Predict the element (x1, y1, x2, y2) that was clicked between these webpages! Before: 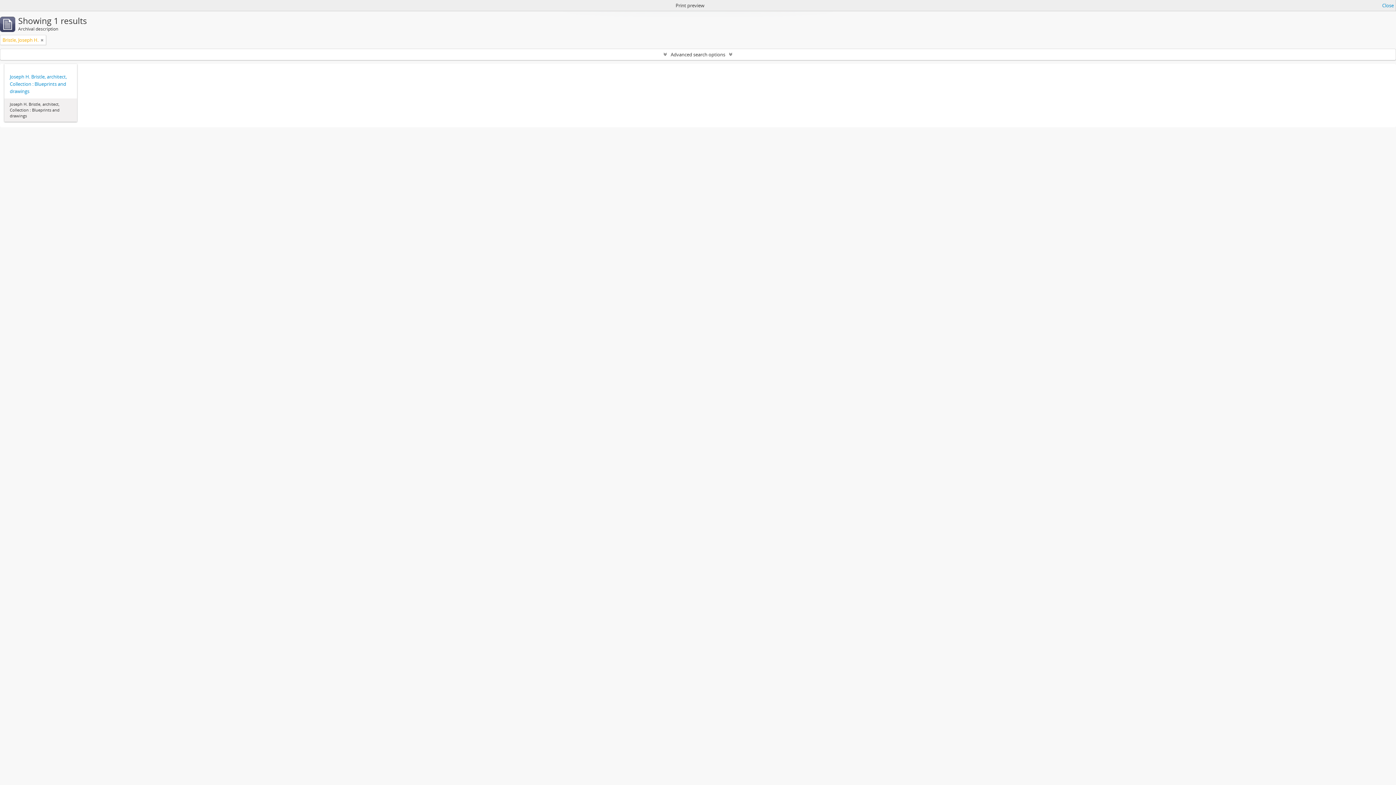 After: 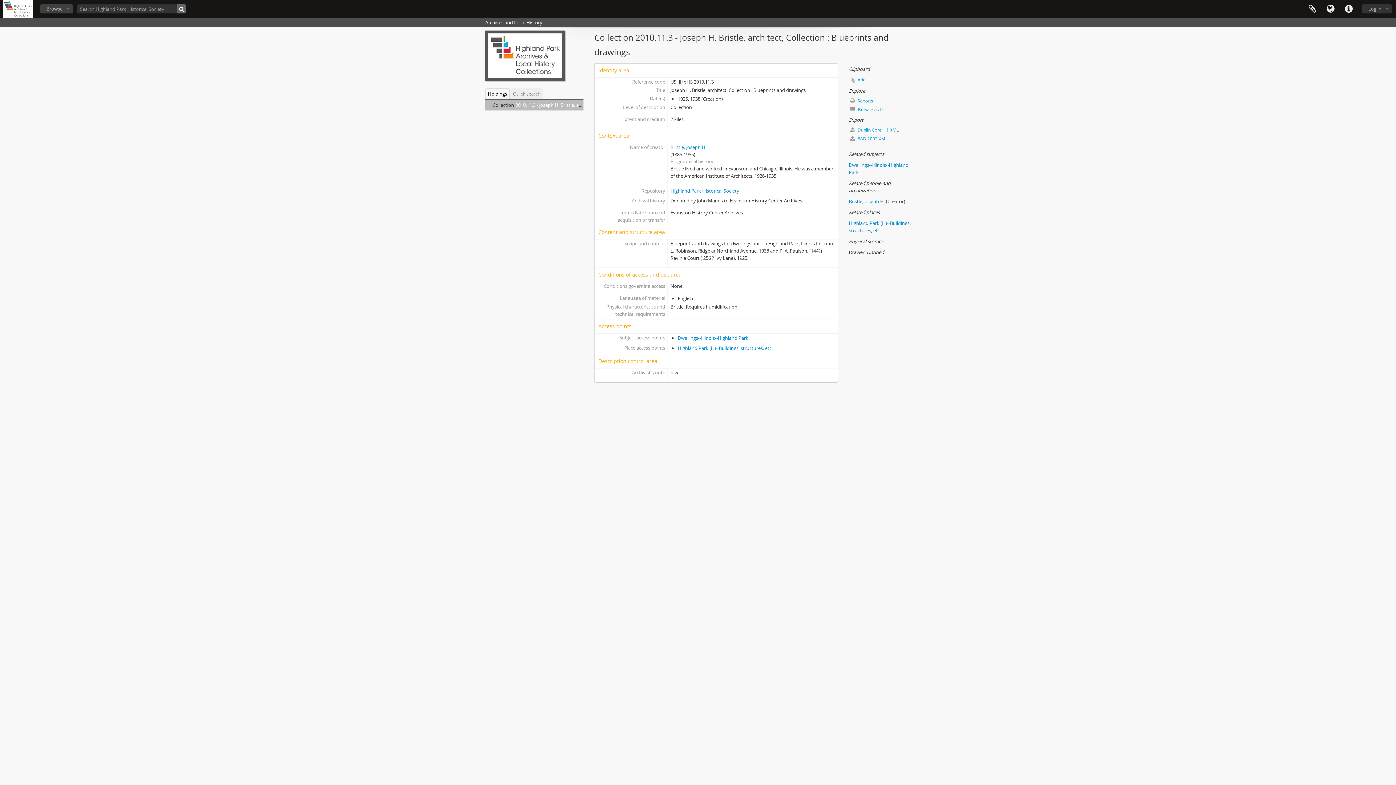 Action: bbox: (9, 73, 71, 94) label: Joseph H. Bristle, architect, Collection : Blueprints and drawings